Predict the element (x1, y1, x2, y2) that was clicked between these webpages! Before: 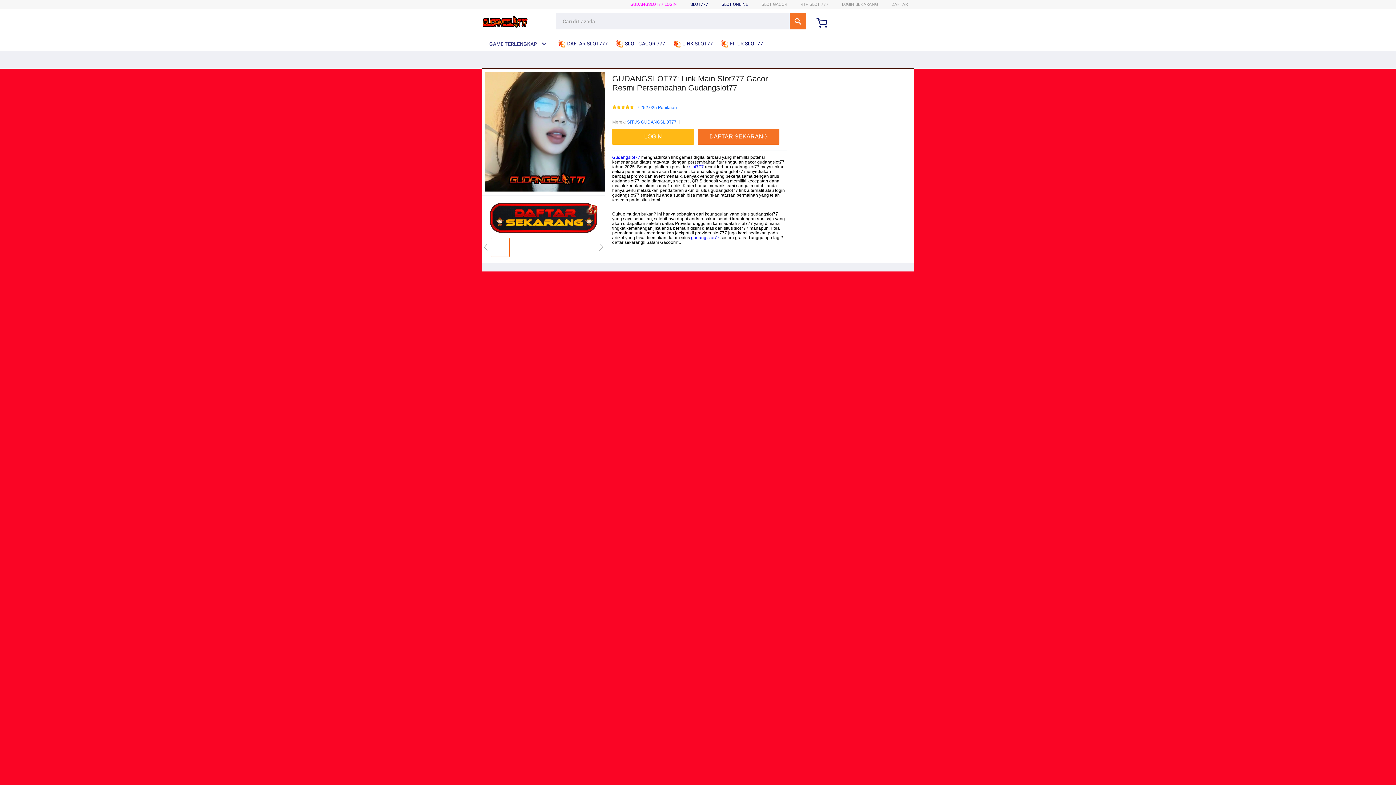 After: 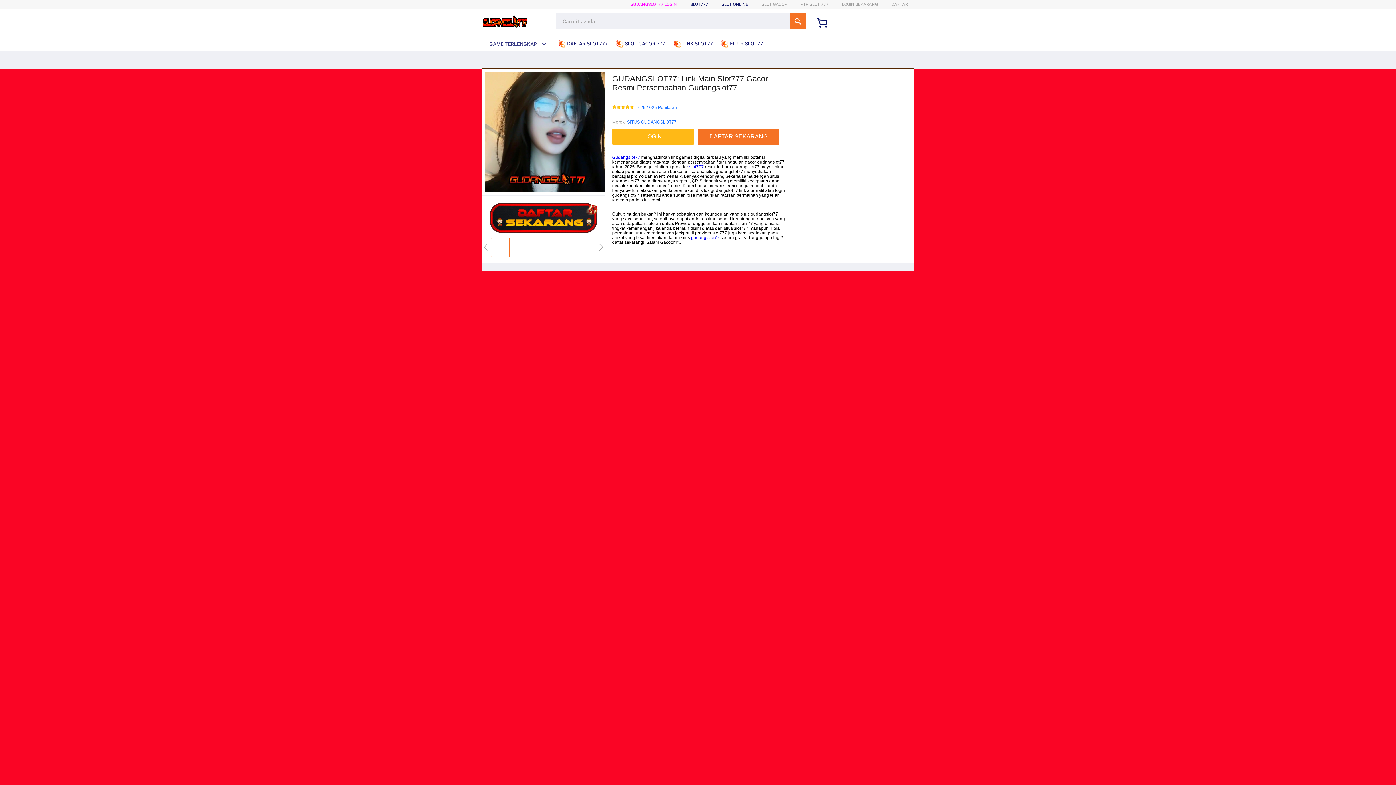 Action: bbox: (689, 164, 704, 169) label: slot777